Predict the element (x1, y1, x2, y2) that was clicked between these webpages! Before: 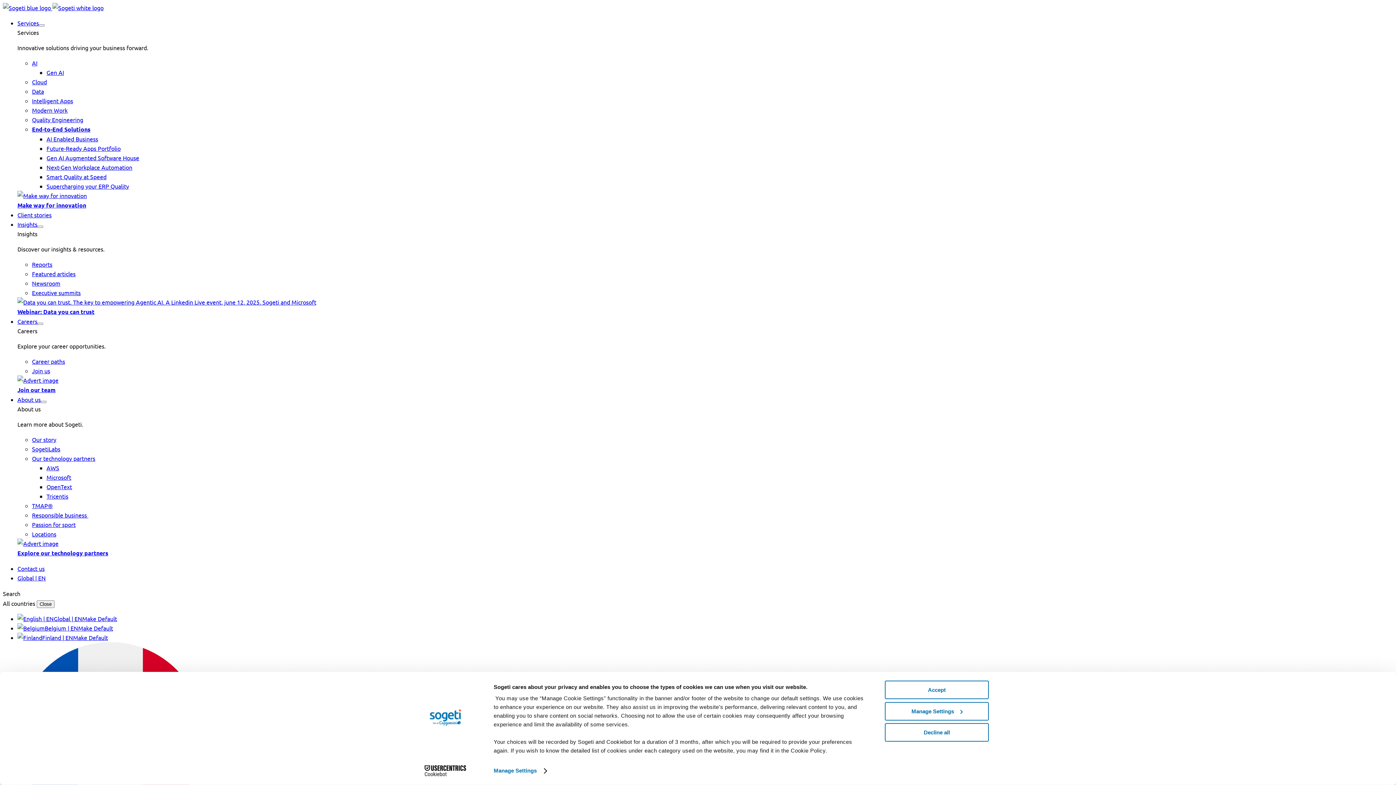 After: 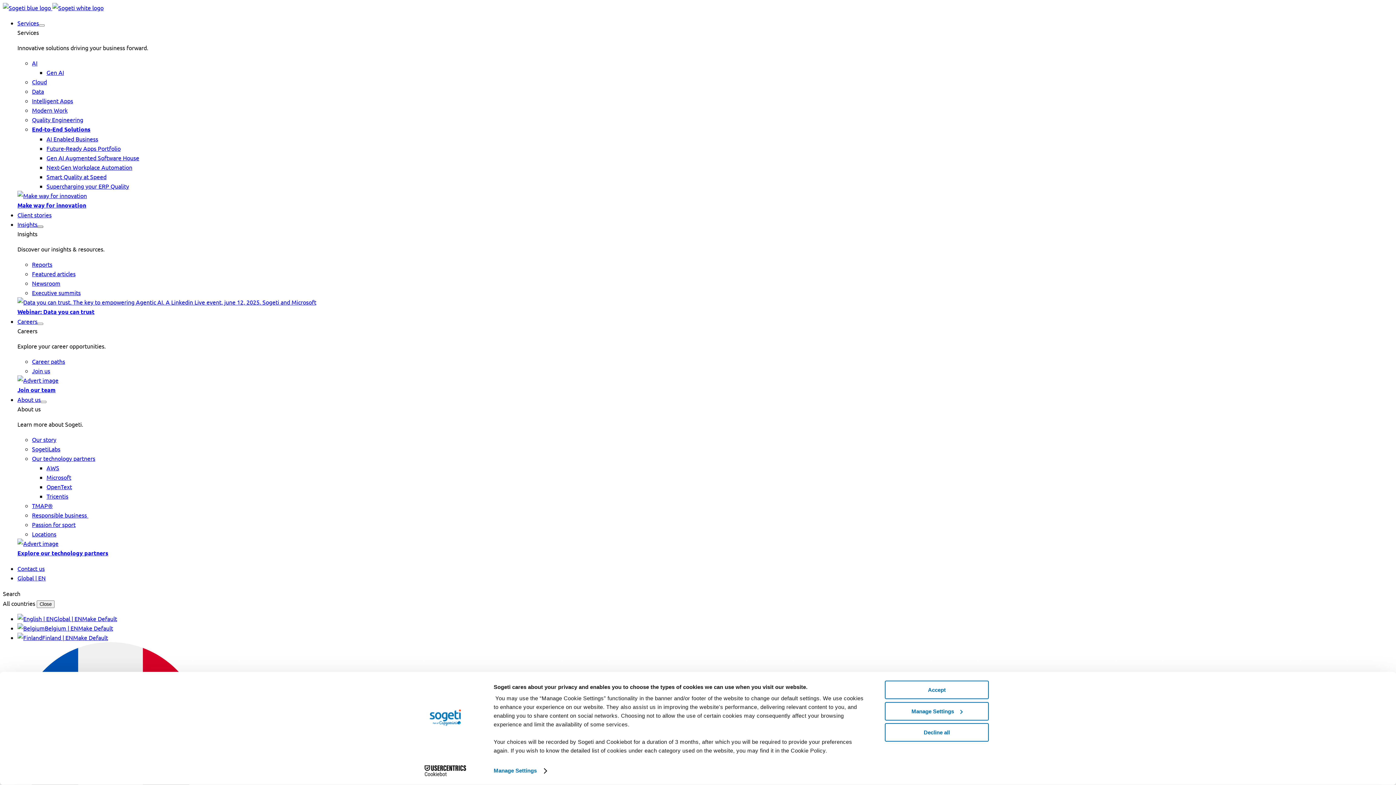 Action: bbox: (37, 225, 43, 228) label: submenu